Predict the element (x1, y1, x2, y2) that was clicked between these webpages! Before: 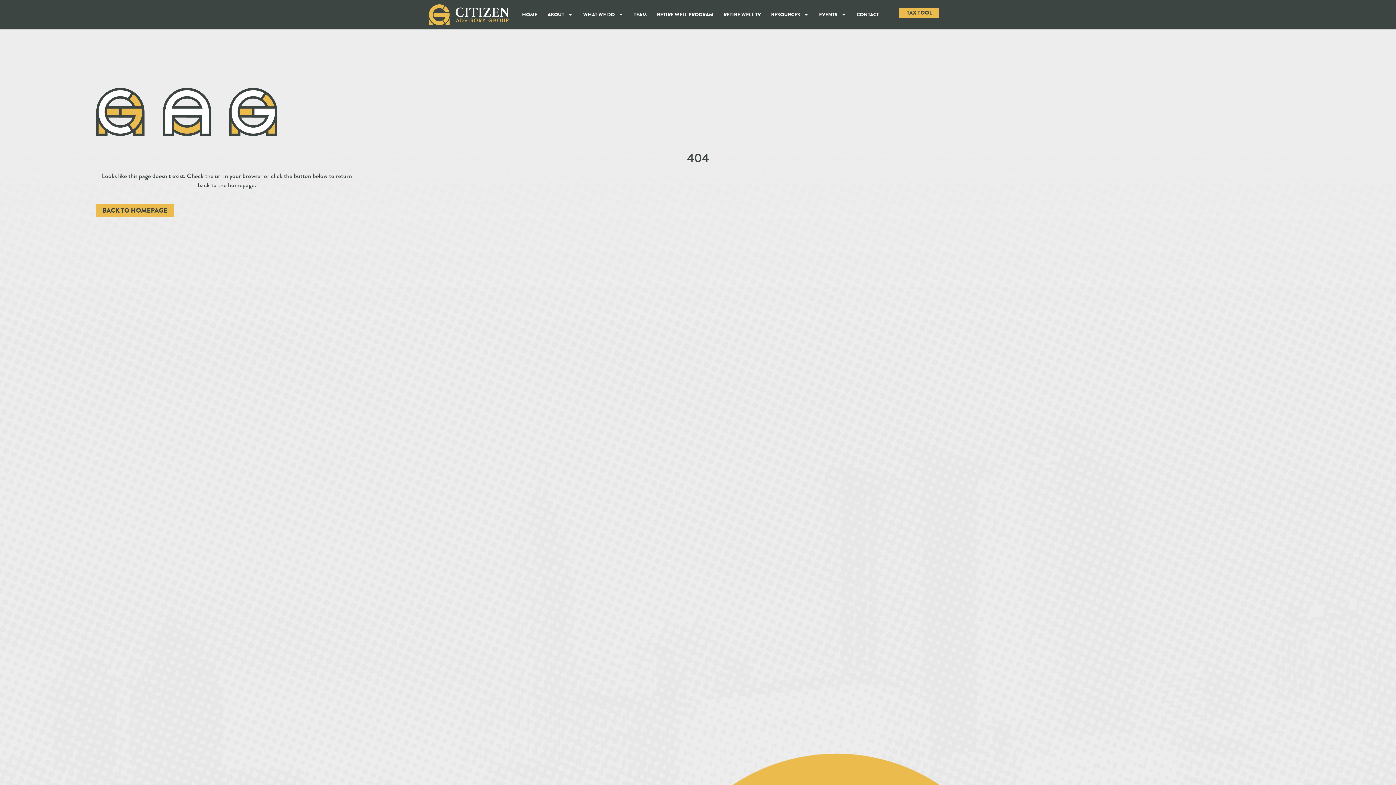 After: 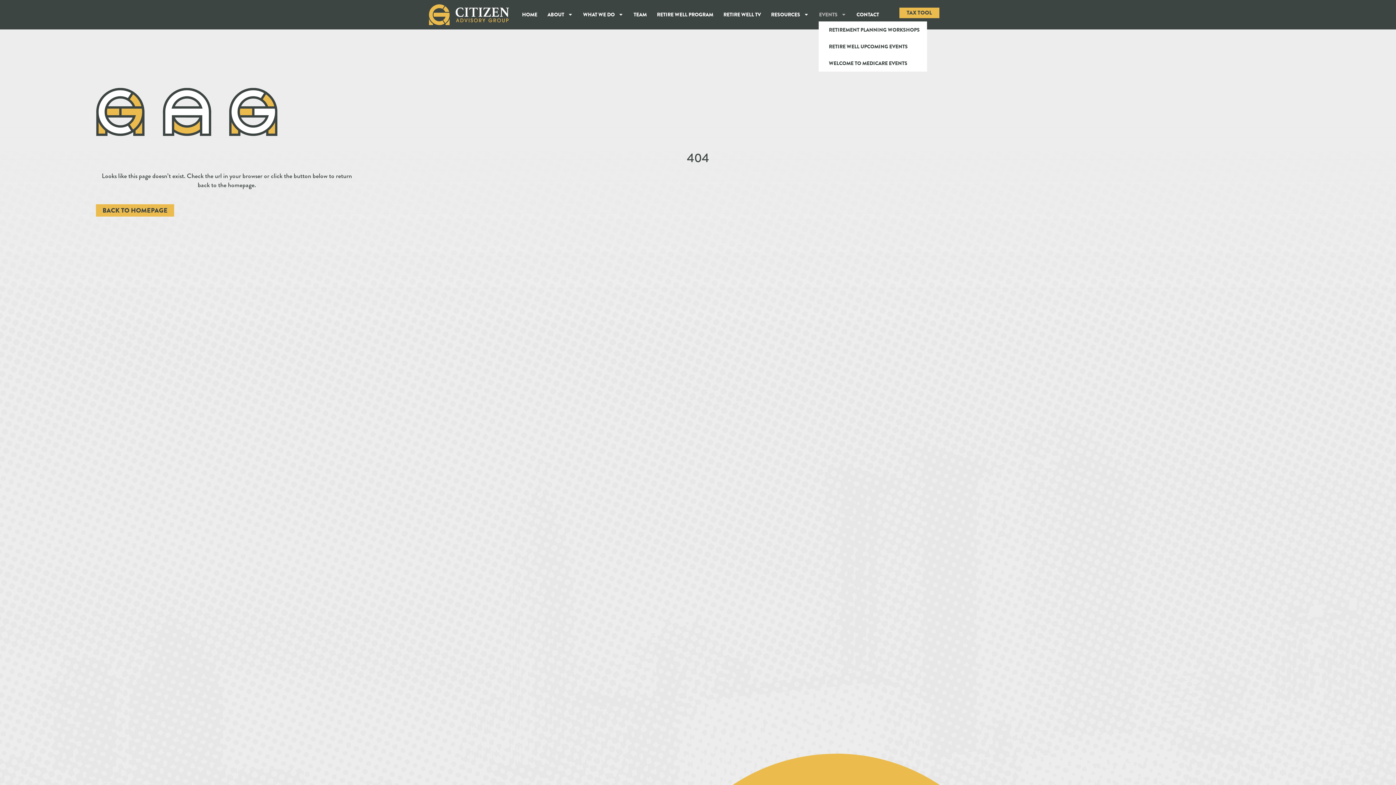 Action: bbox: (819, 7, 846, 21) label: EVENTS